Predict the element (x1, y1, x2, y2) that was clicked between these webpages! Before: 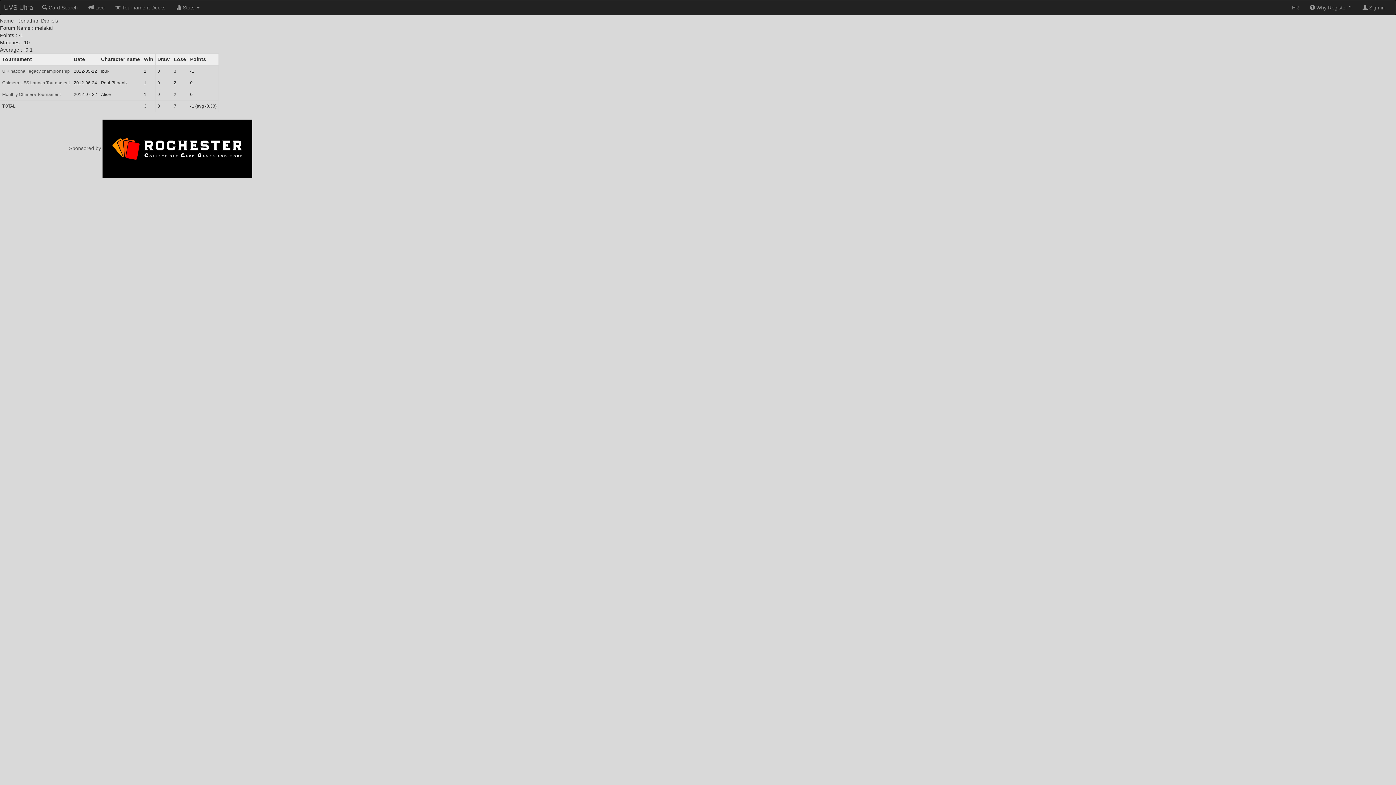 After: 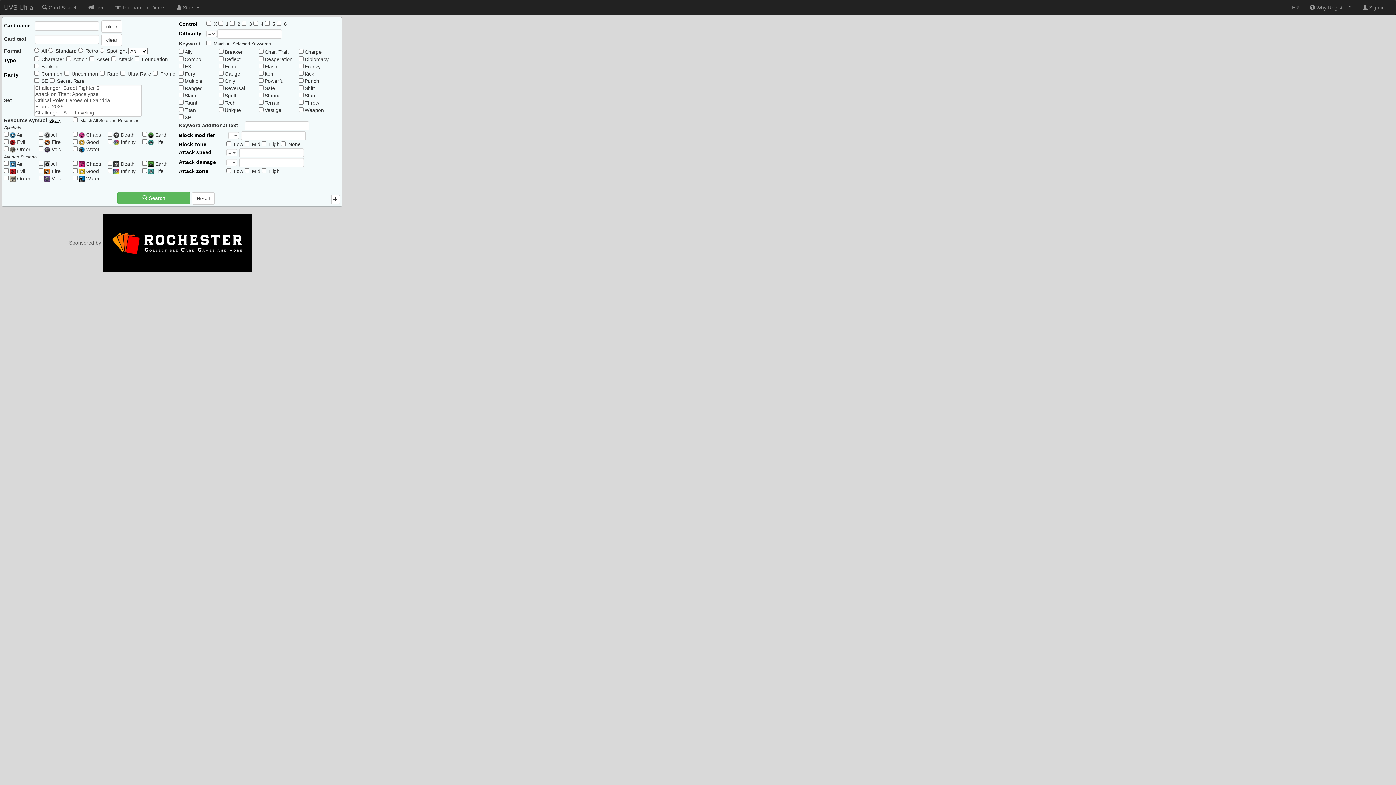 Action: label: UVS Ultra bbox: (0, 0, 36, 14)